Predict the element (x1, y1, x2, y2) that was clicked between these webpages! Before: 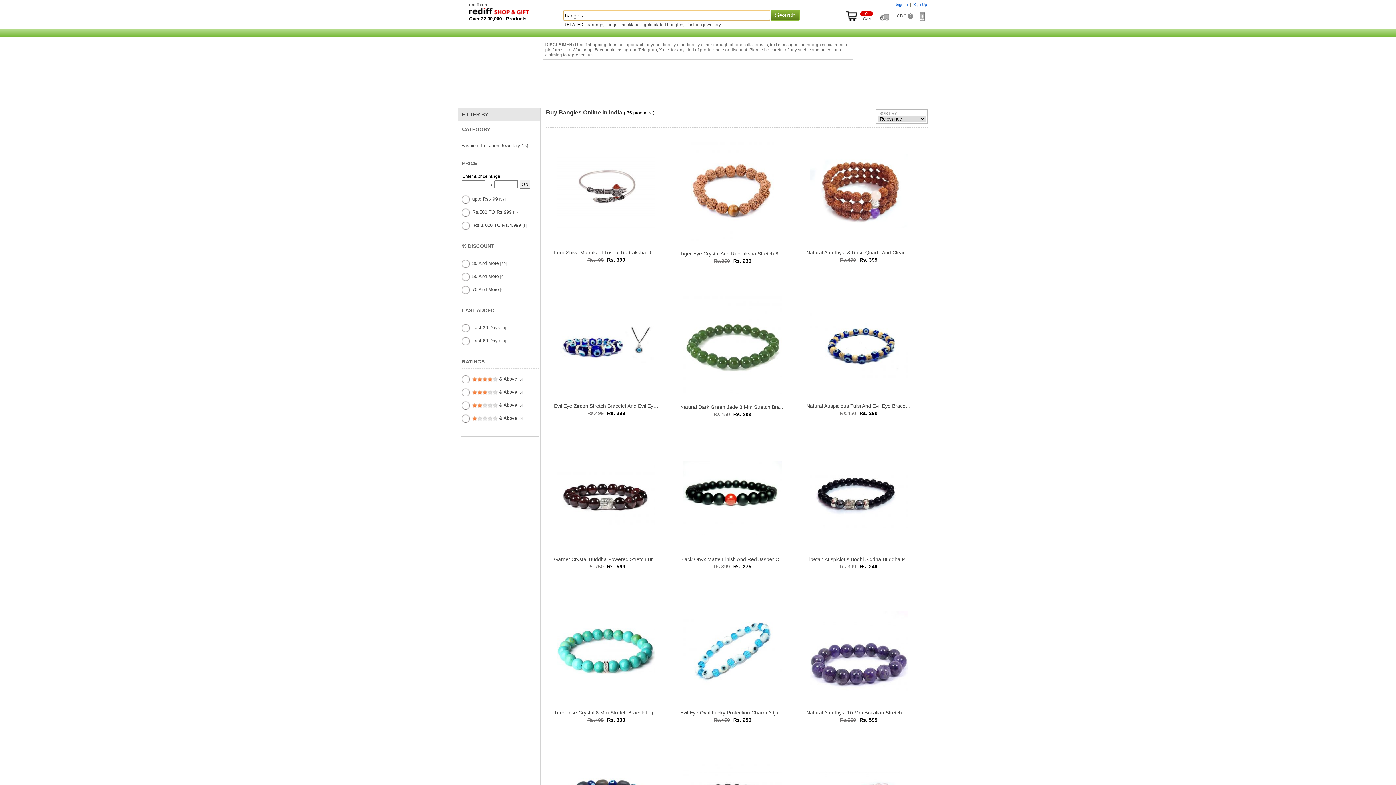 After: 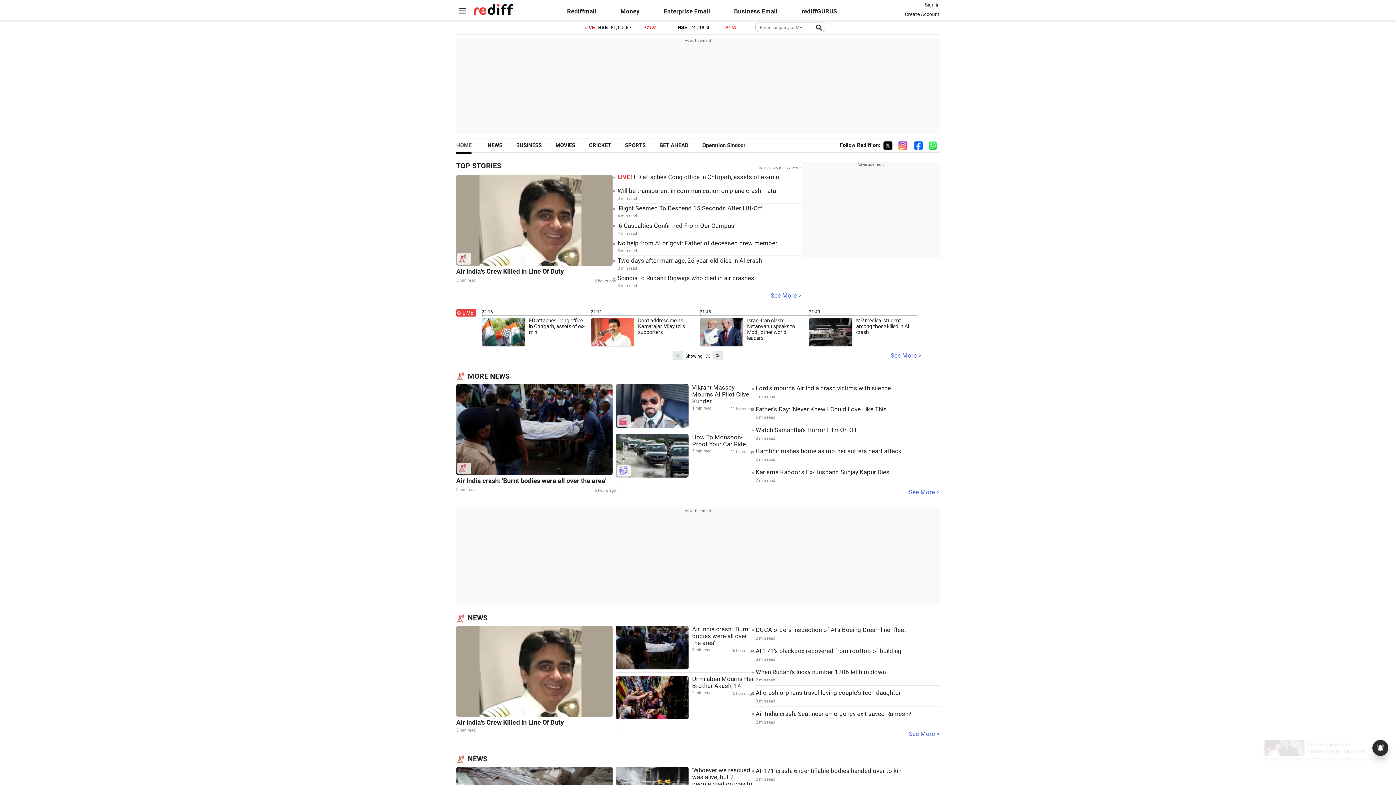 Action: bbox: (469, 2, 488, 7) label: rediff.com